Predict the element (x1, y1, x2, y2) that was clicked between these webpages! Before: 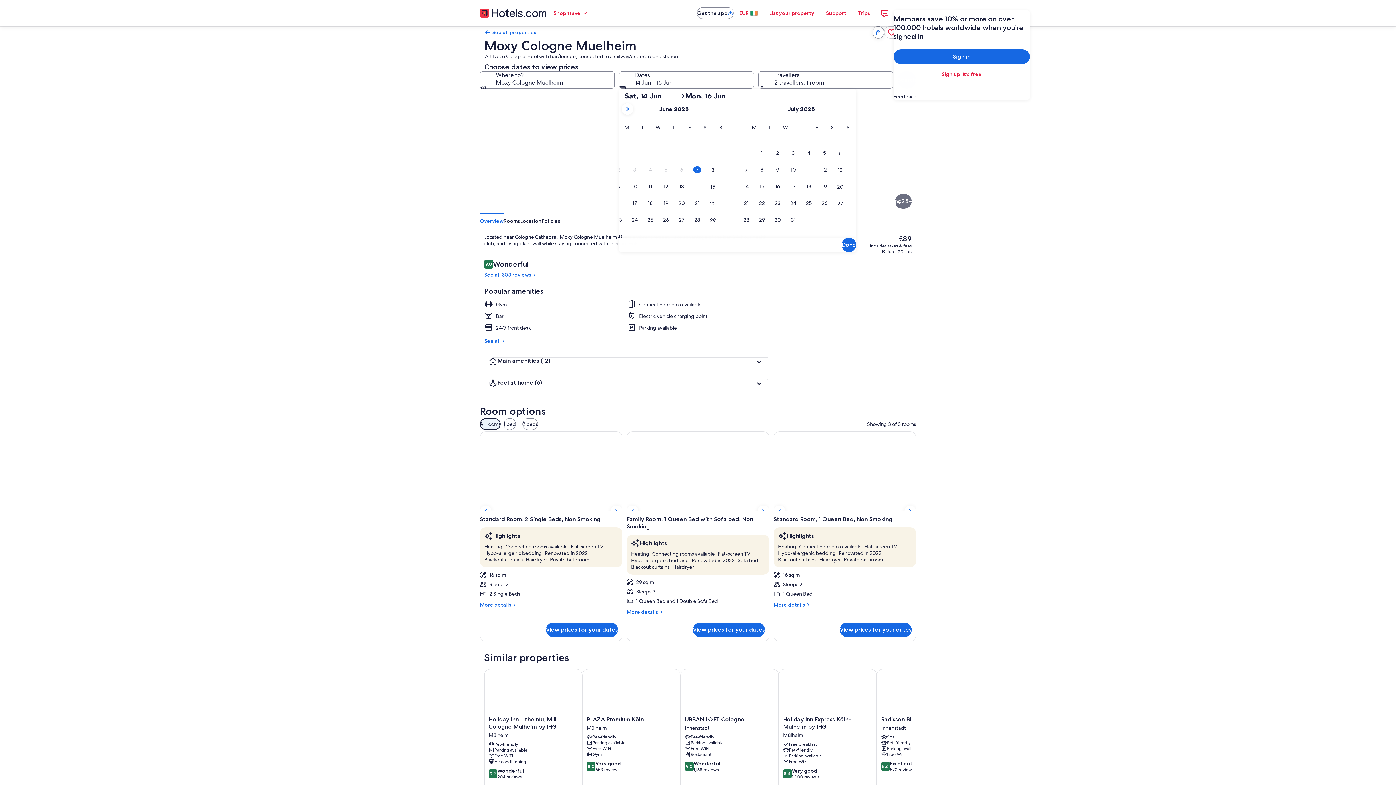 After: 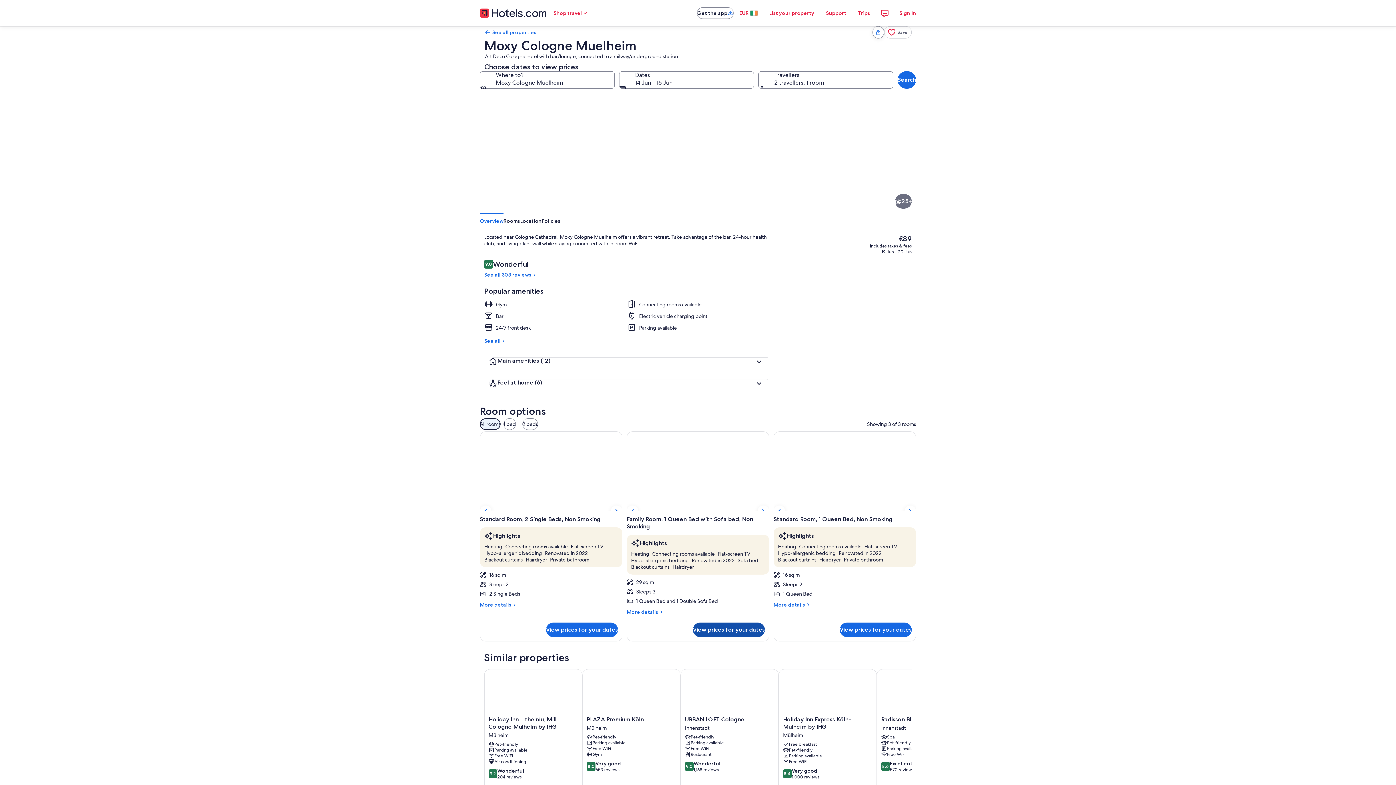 Action: label: View prices for your dates bbox: (693, 623, 765, 637)